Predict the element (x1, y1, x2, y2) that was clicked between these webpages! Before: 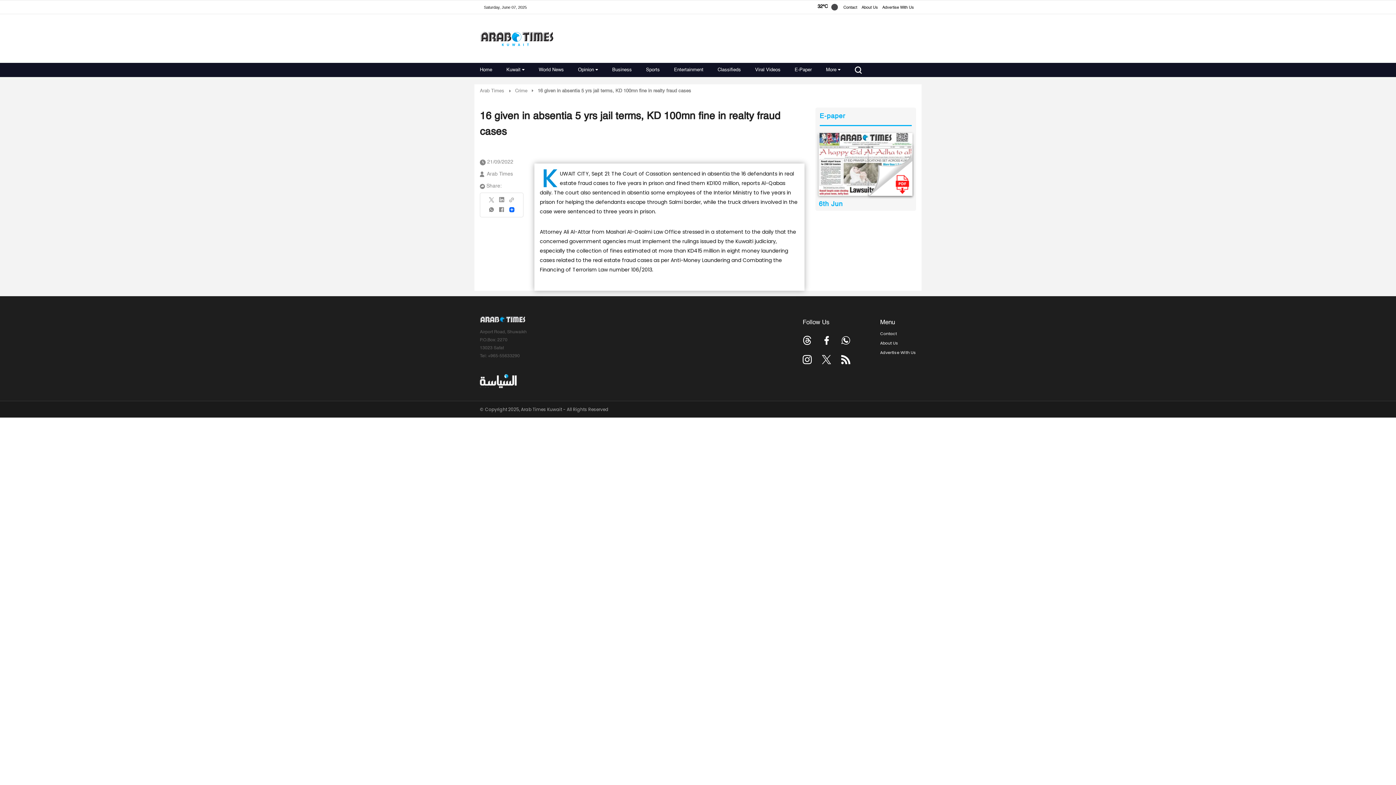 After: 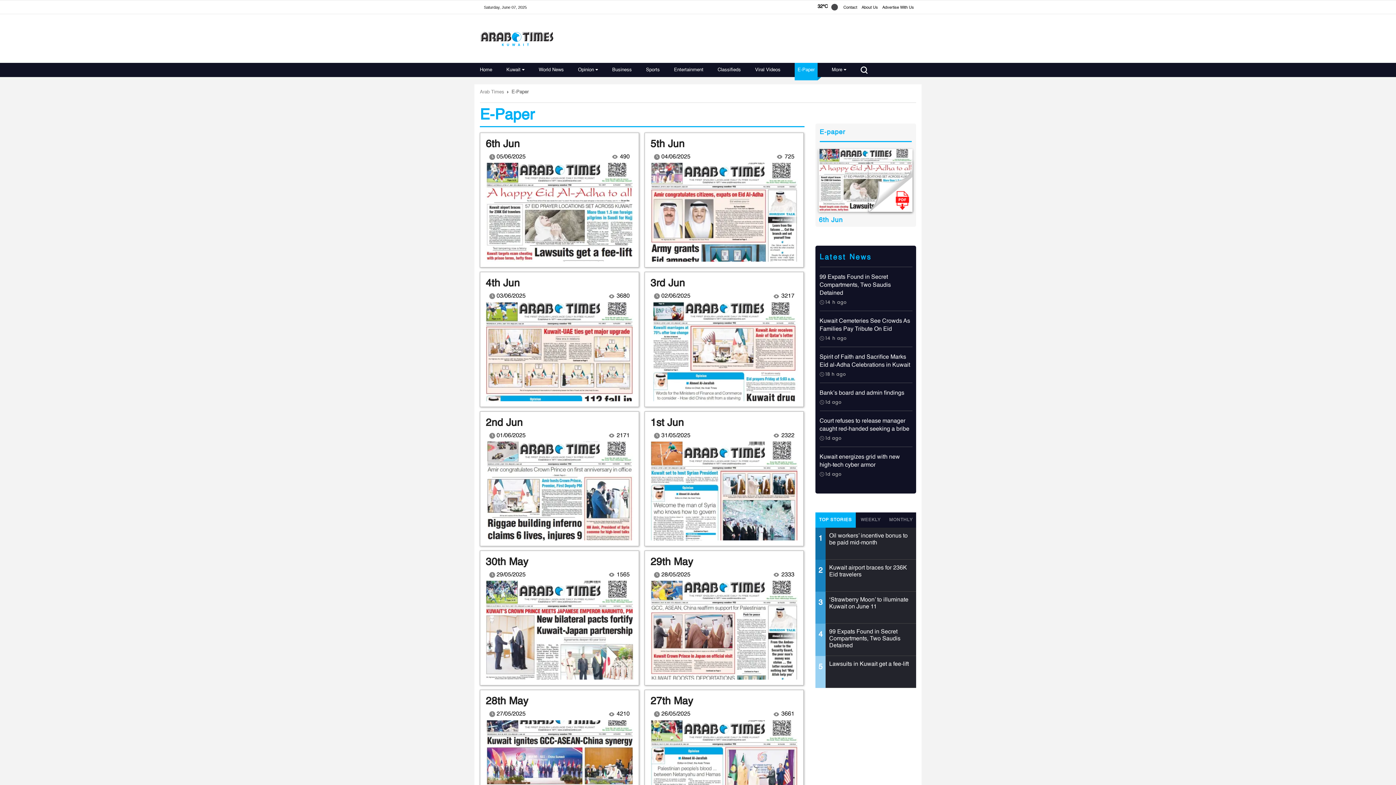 Action: label: E-Paper bbox: (794, 67, 812, 72)